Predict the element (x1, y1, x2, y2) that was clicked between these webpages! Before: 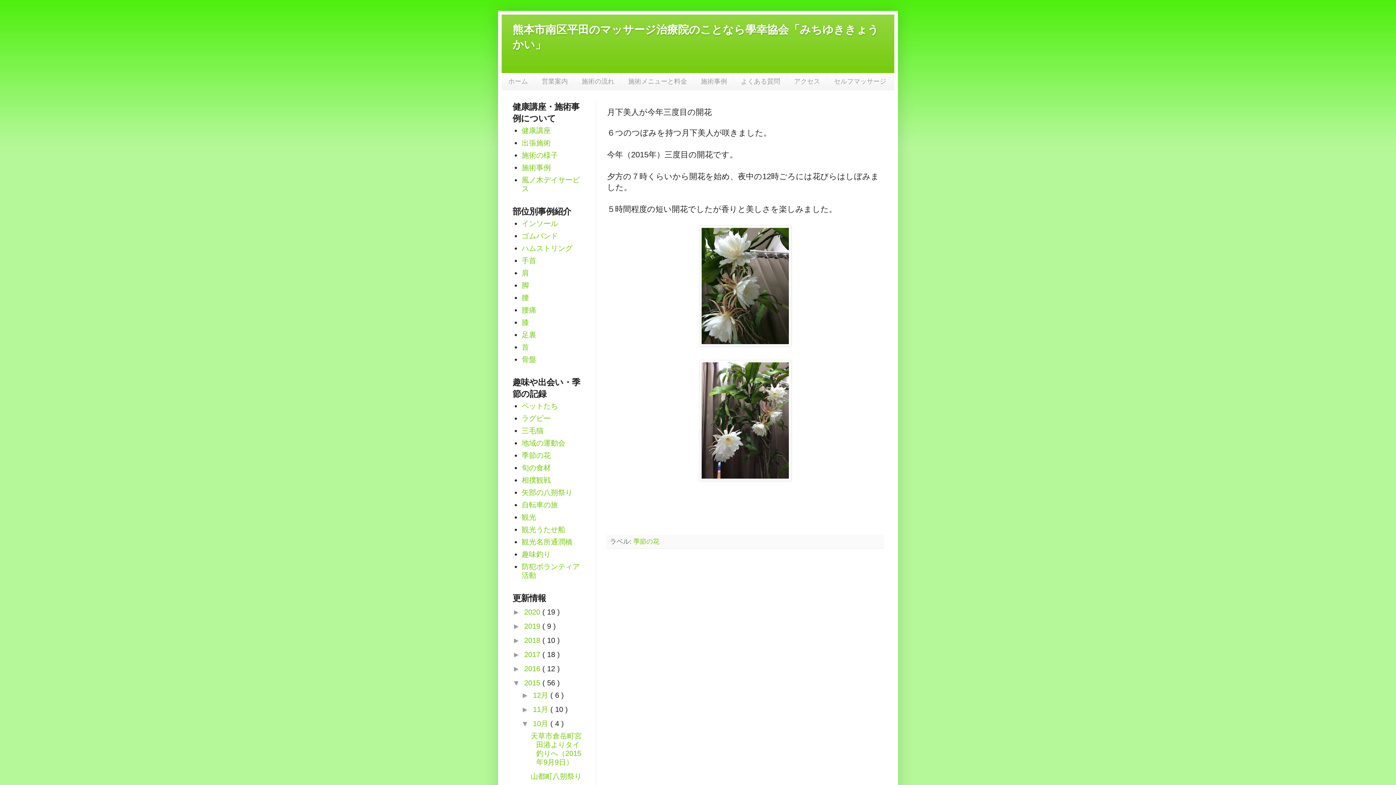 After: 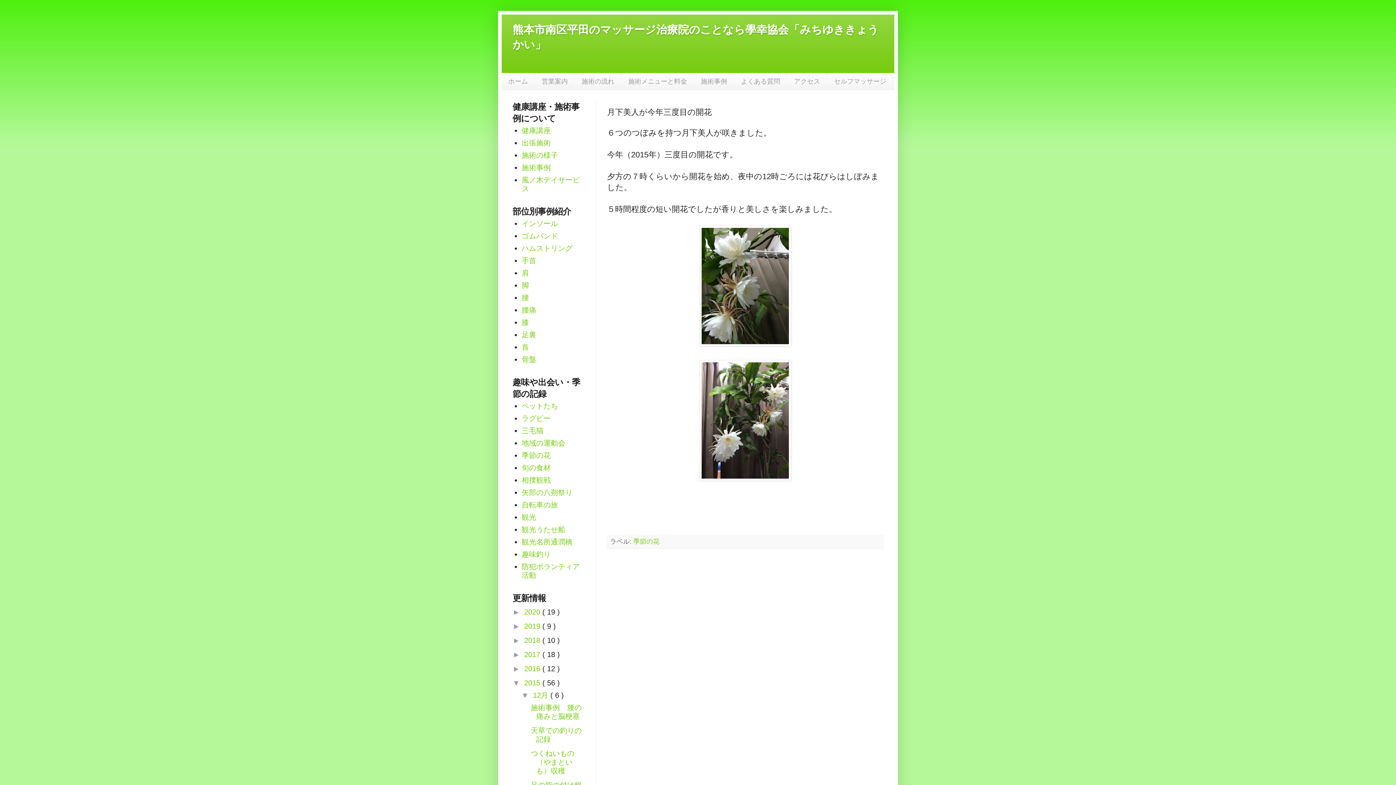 Action: bbox: (521, 691, 533, 699) label: ►  